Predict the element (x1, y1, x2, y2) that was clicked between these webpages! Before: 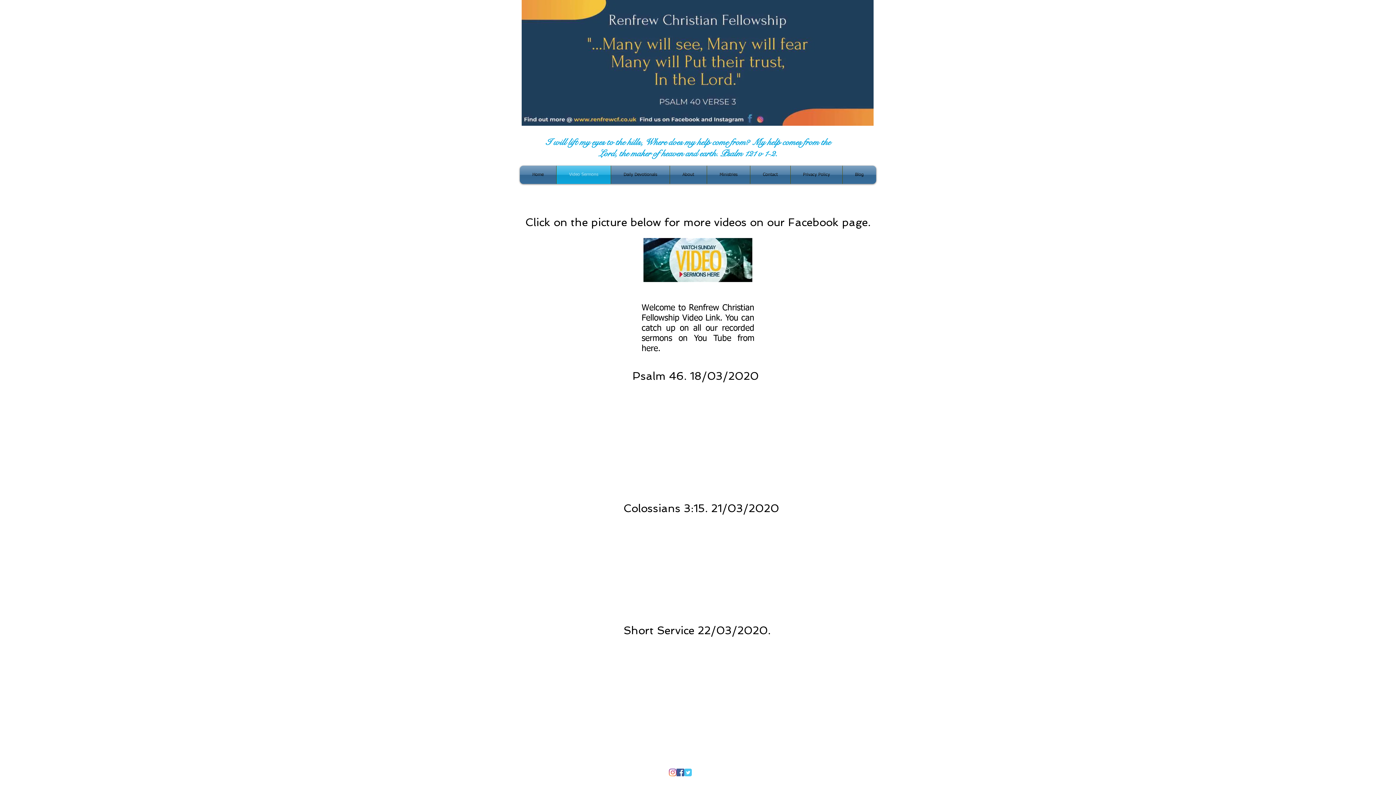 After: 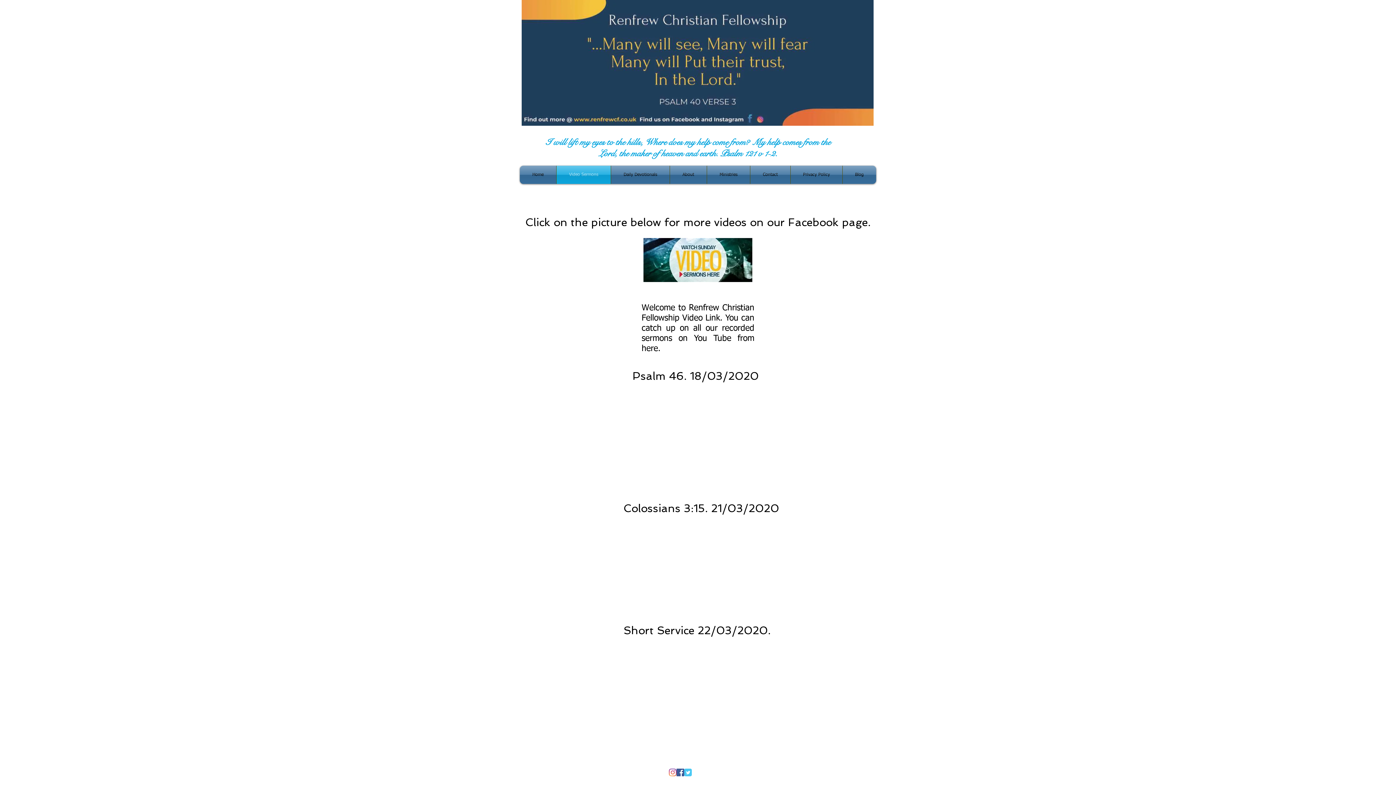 Action: label: Ministries bbox: (707, 165, 750, 184)